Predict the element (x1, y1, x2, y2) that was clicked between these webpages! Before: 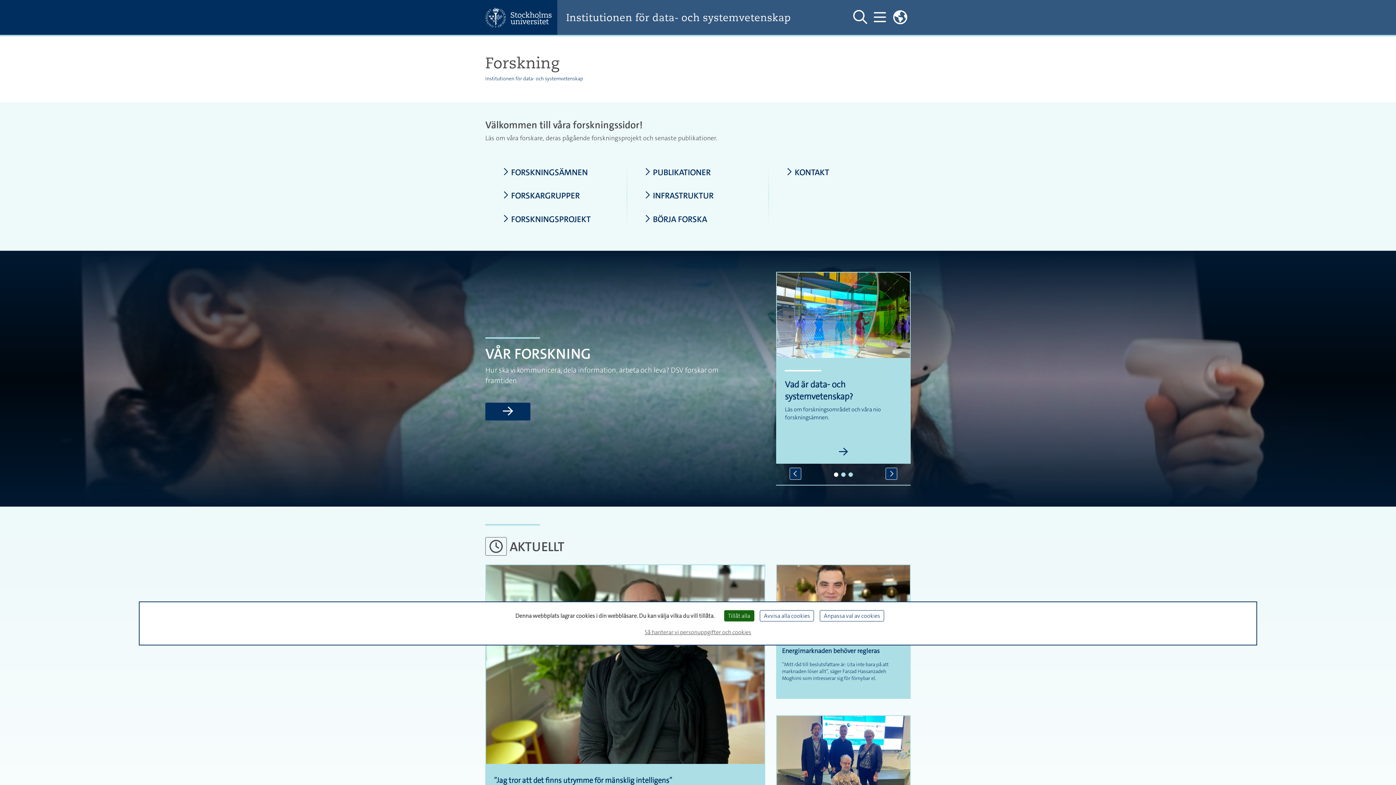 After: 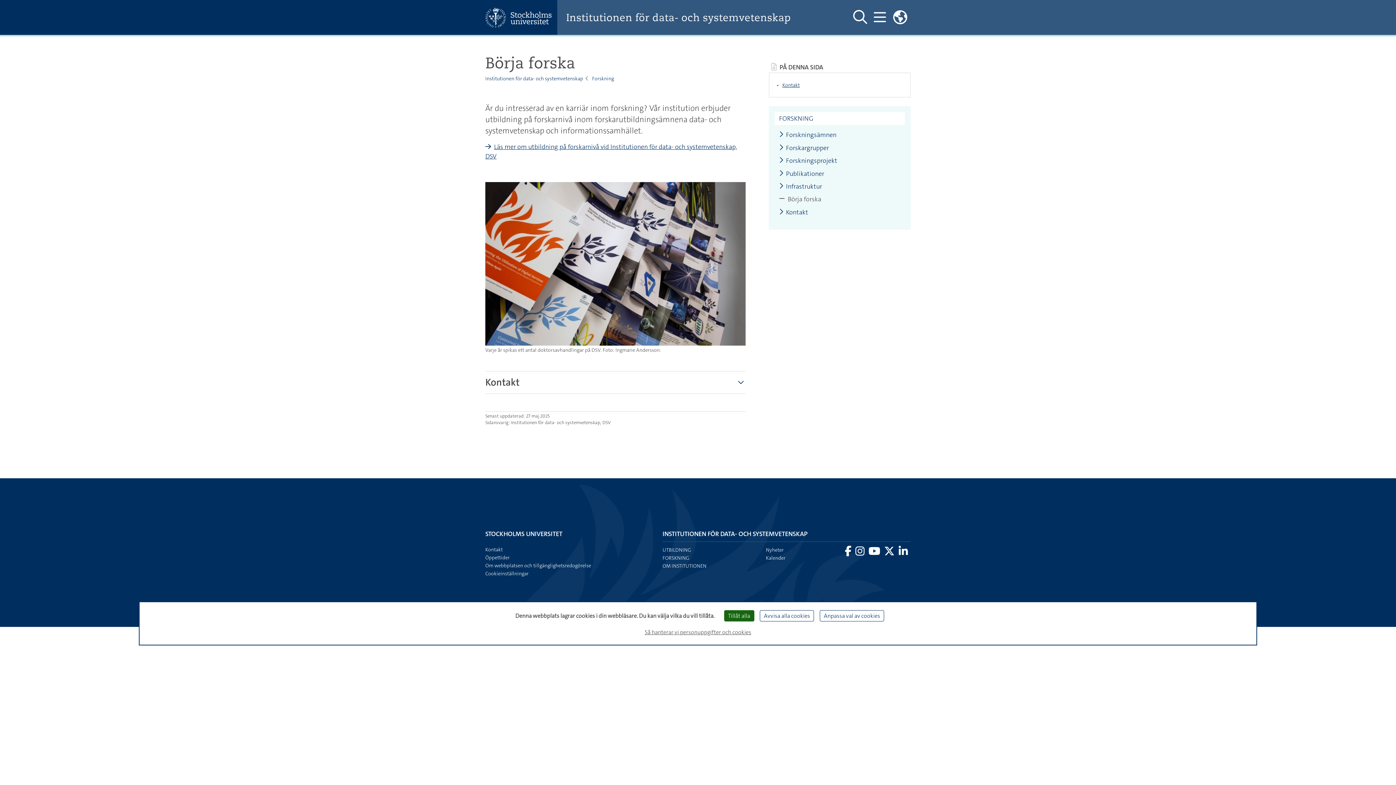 Action: bbox: (644, 214, 751, 223) label: BÖRJA FORSKA